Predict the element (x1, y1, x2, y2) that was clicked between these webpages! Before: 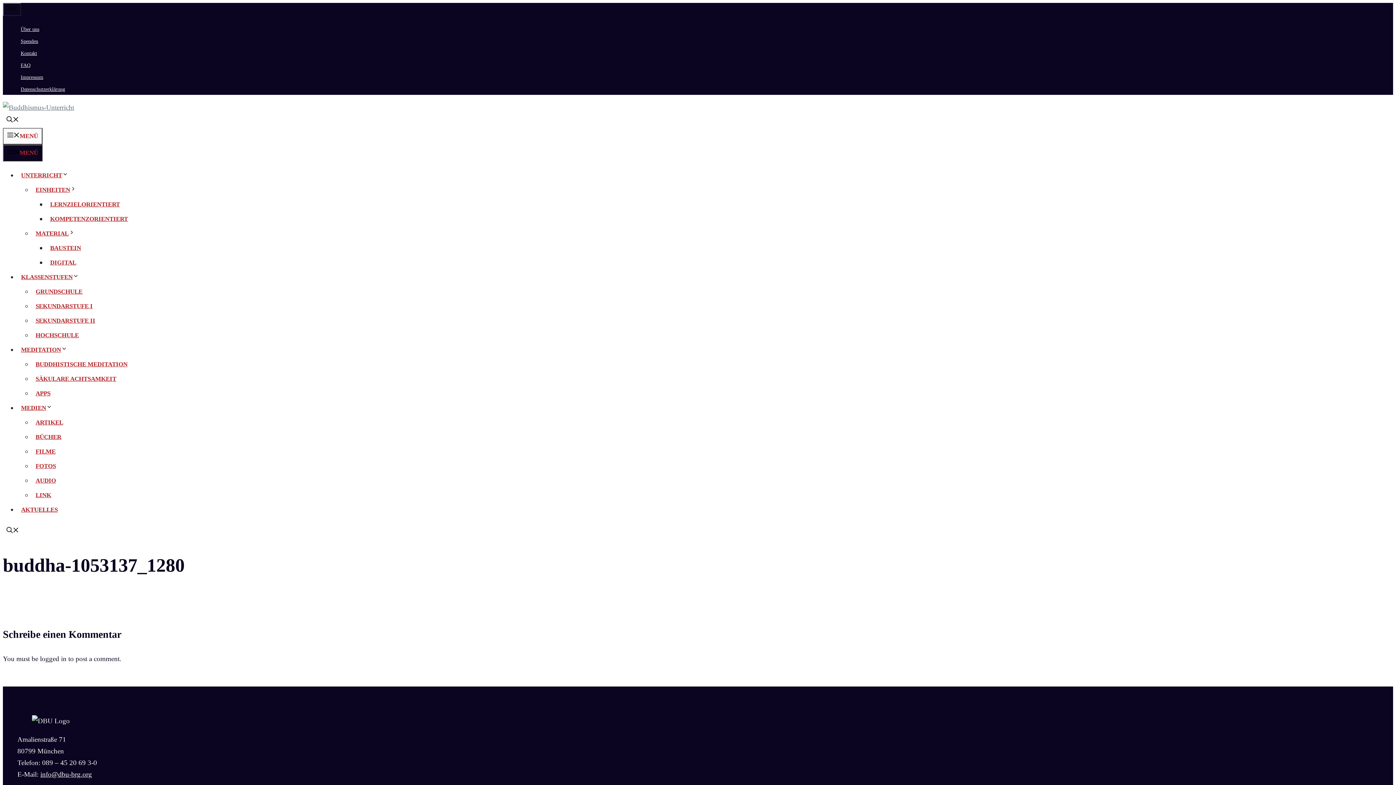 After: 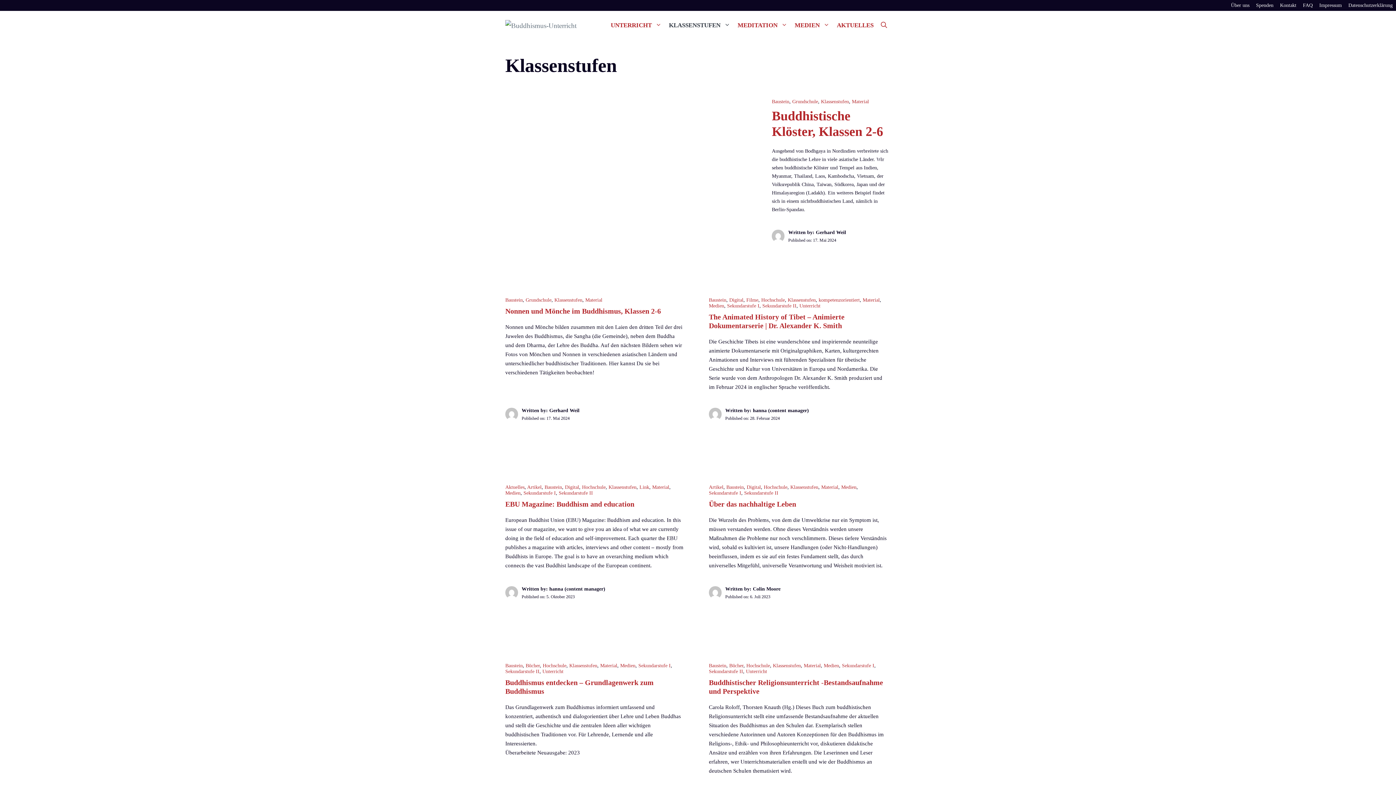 Action: label: KLASSENSTUFEN bbox: (17, 273, 86, 280)